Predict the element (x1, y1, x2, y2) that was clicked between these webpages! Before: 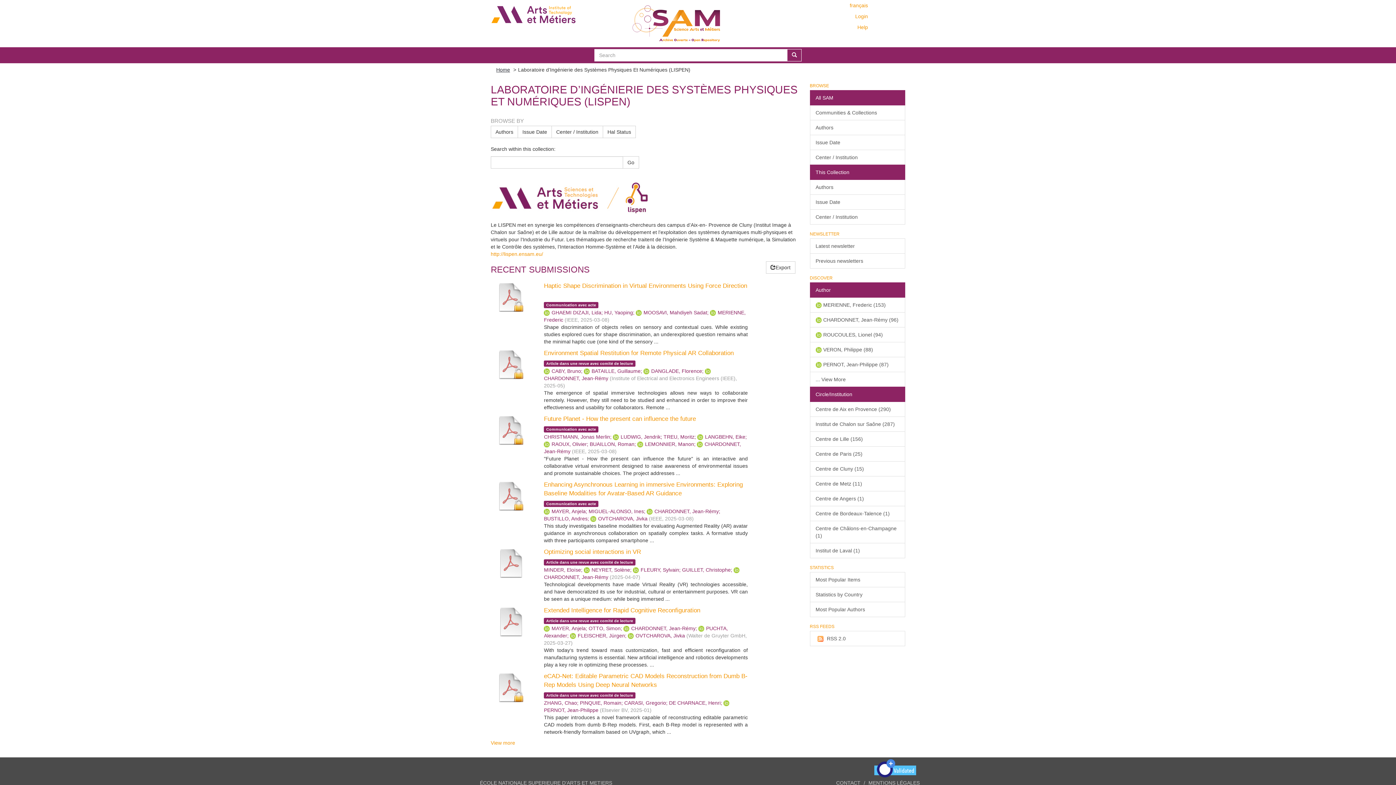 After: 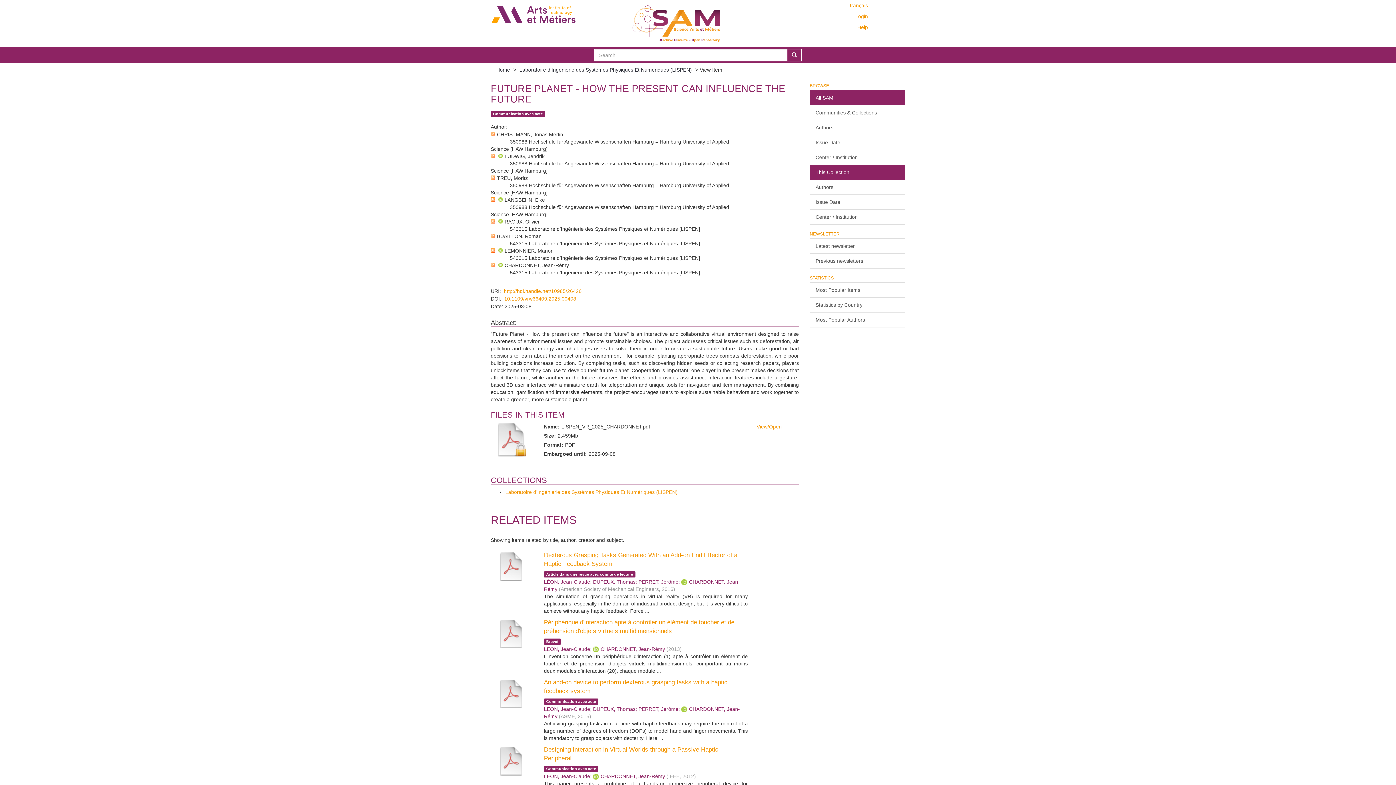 Action: label: Future Planet - How the present can influence the future bbox: (544, 415, 696, 422)